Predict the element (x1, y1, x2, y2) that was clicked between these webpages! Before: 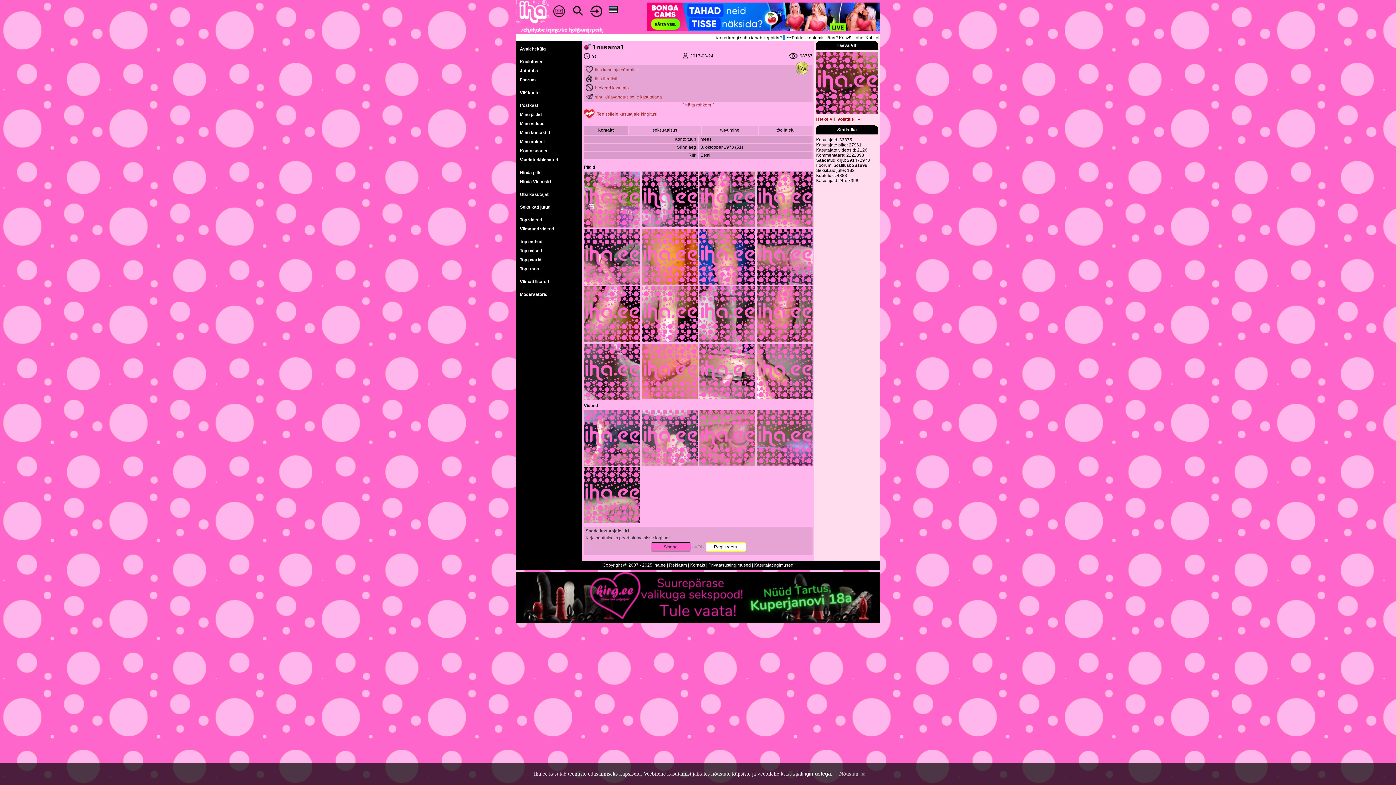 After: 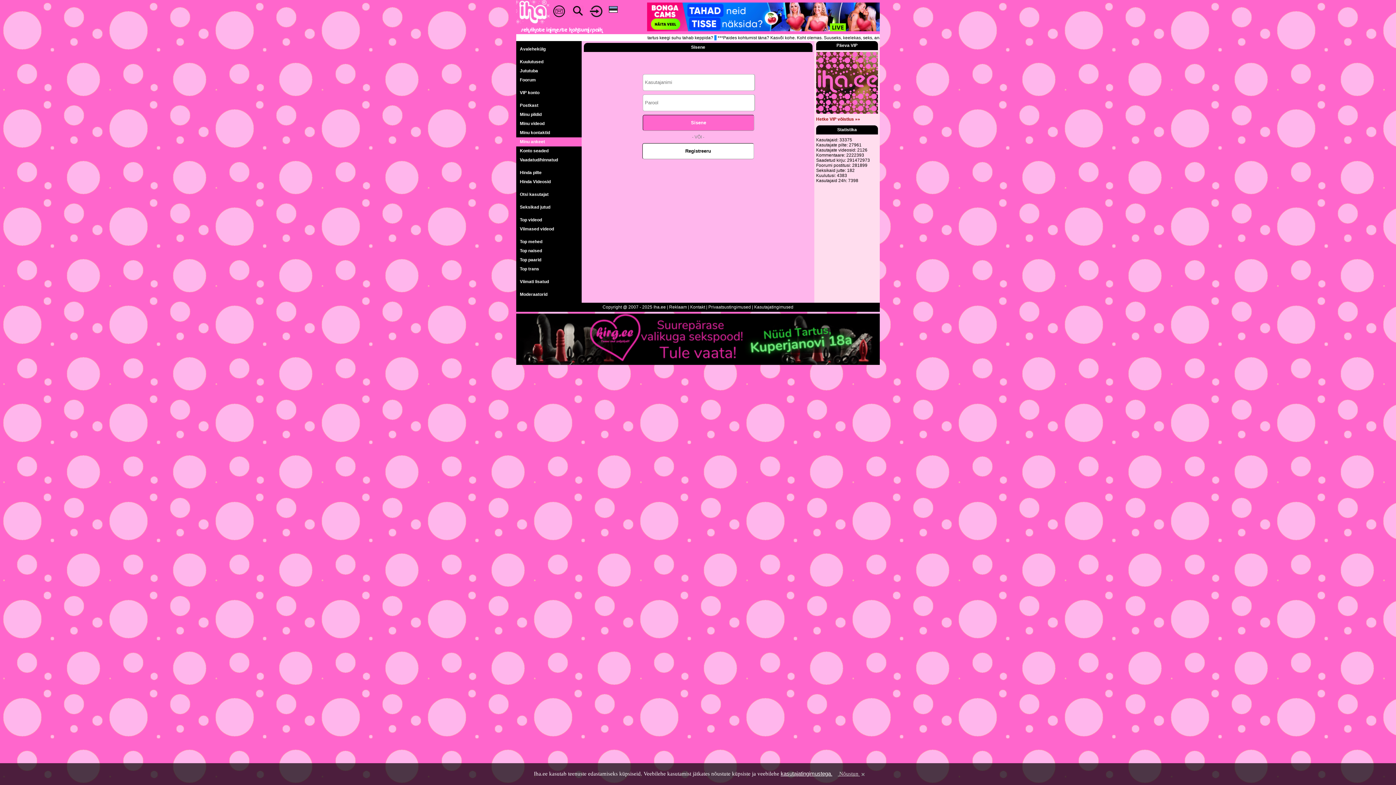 Action: bbox: (516, 137, 585, 146) label: Minu ankeet